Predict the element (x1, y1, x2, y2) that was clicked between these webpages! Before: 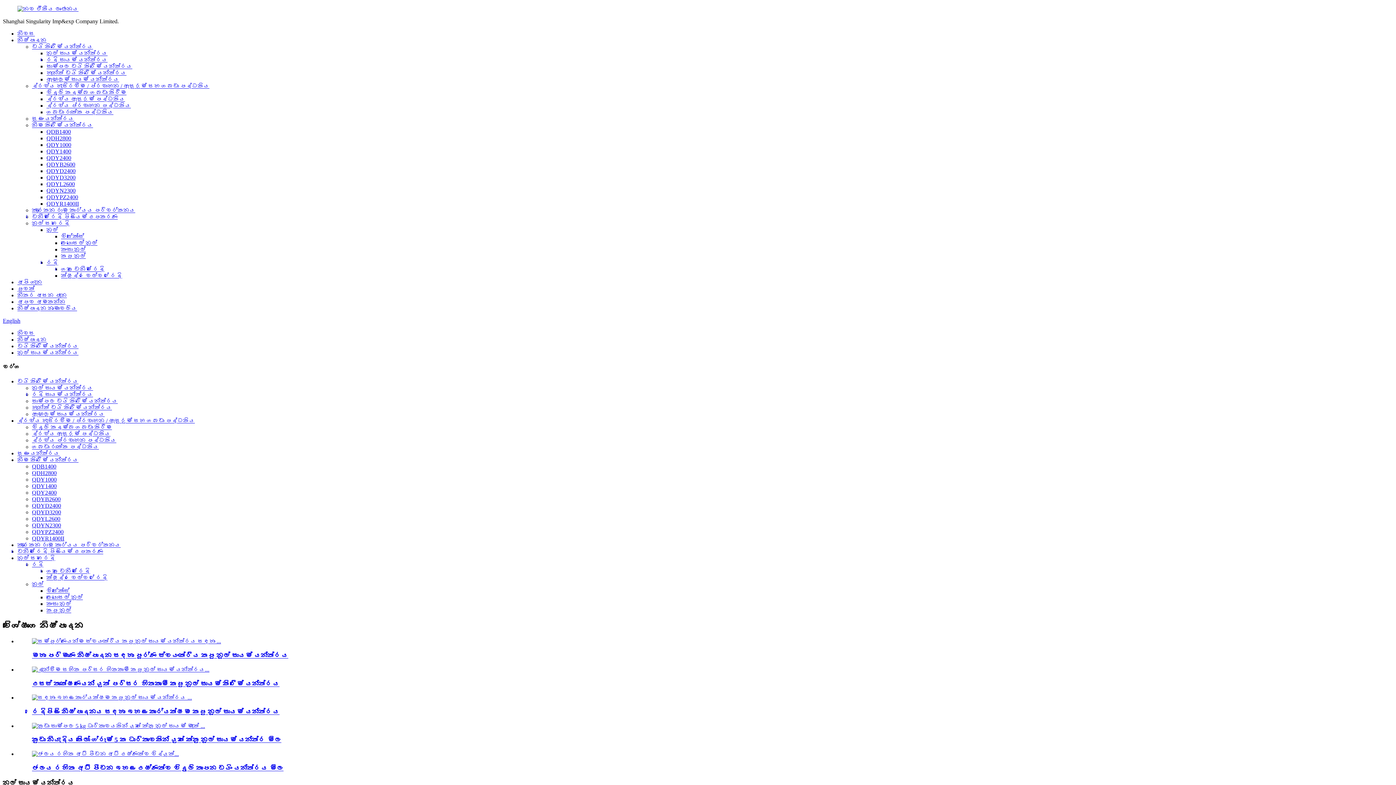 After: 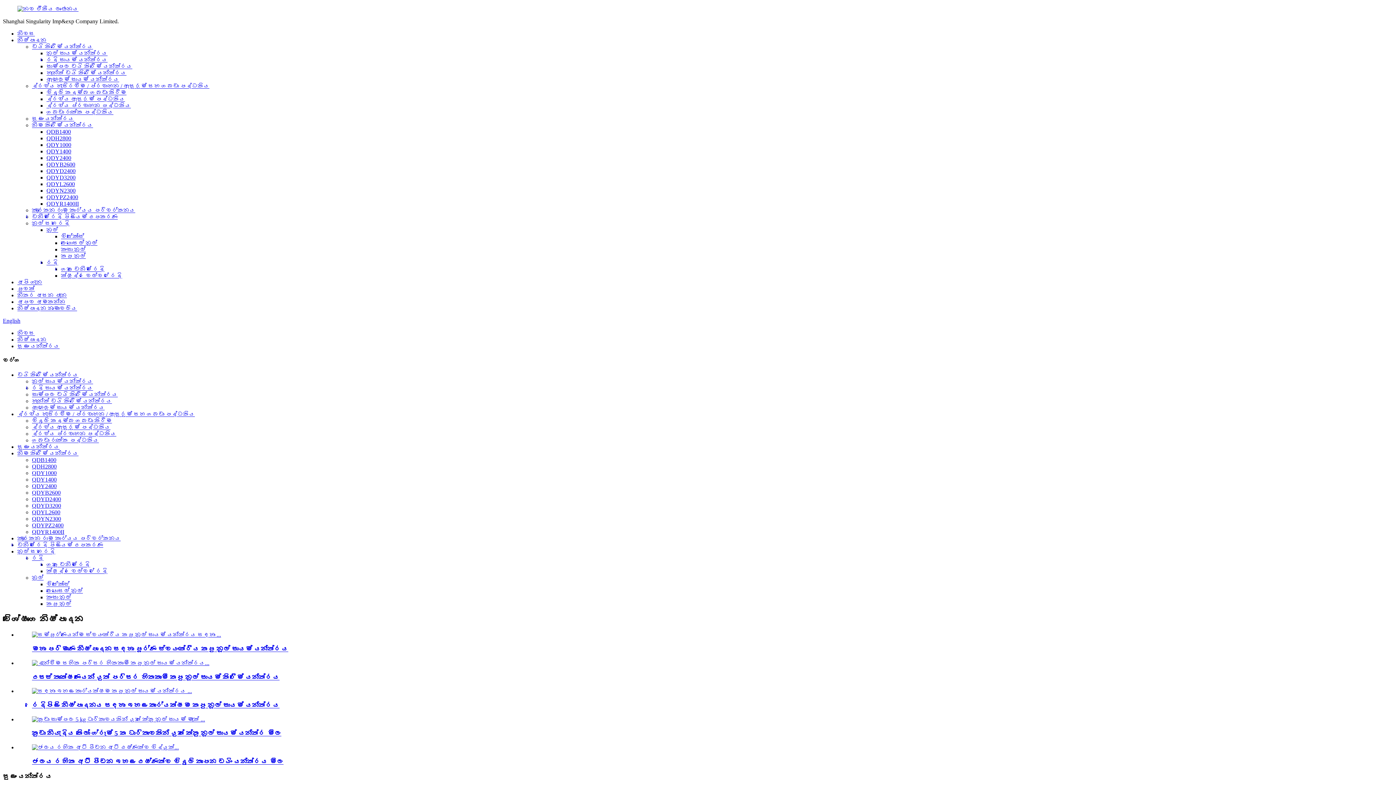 Action: bbox: (32, 115, 74, 121) label: සුළං යන්ත්රය